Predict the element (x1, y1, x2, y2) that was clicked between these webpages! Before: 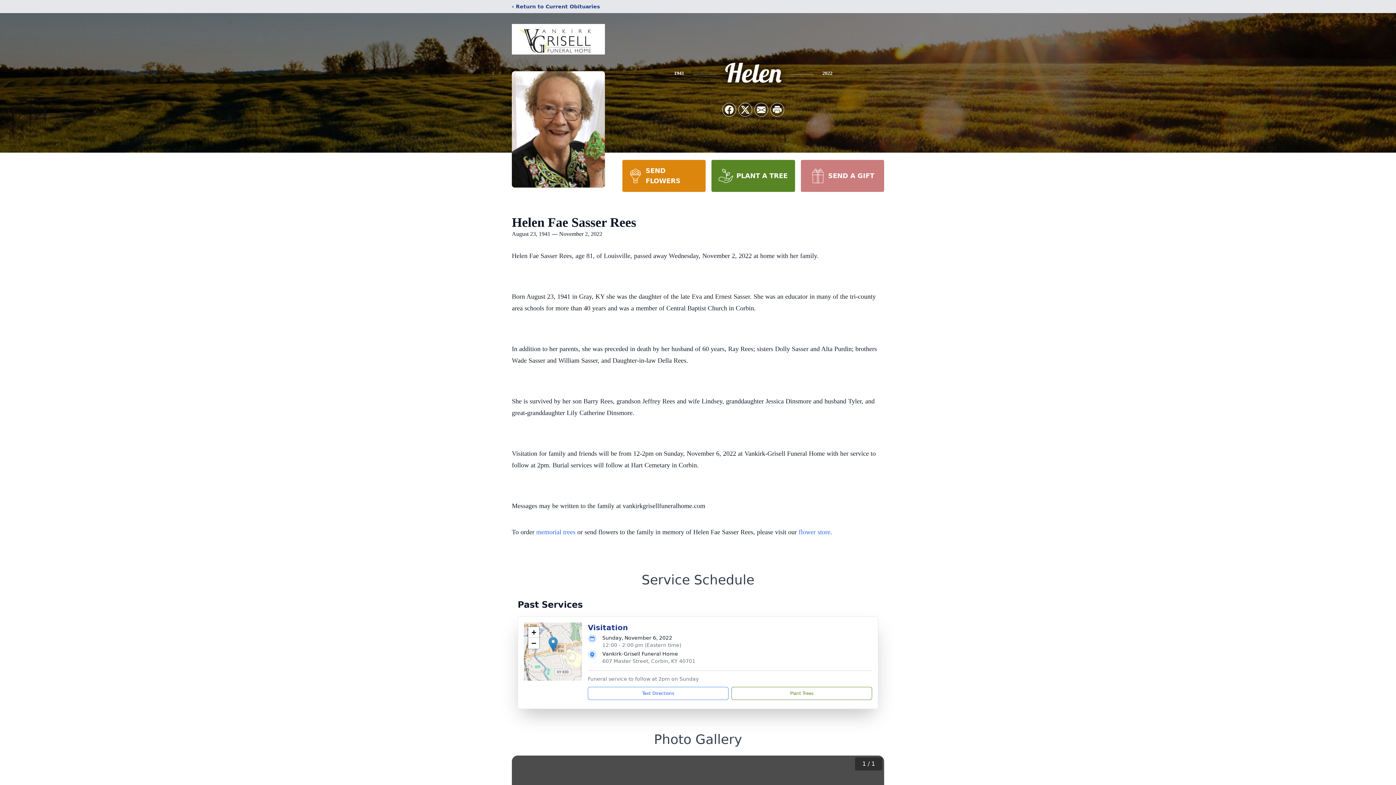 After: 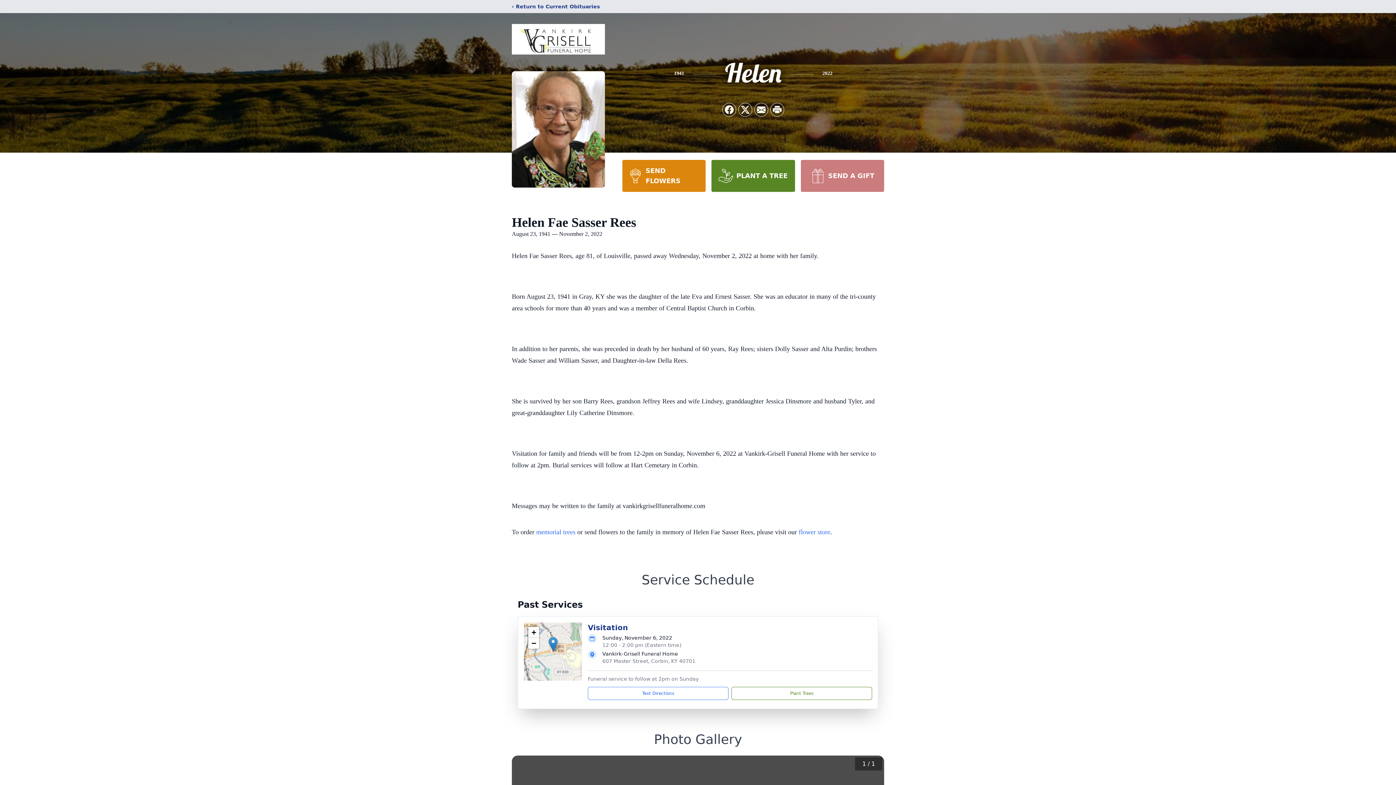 Action: label: SEND A GIFT bbox: (800, 160, 884, 192)